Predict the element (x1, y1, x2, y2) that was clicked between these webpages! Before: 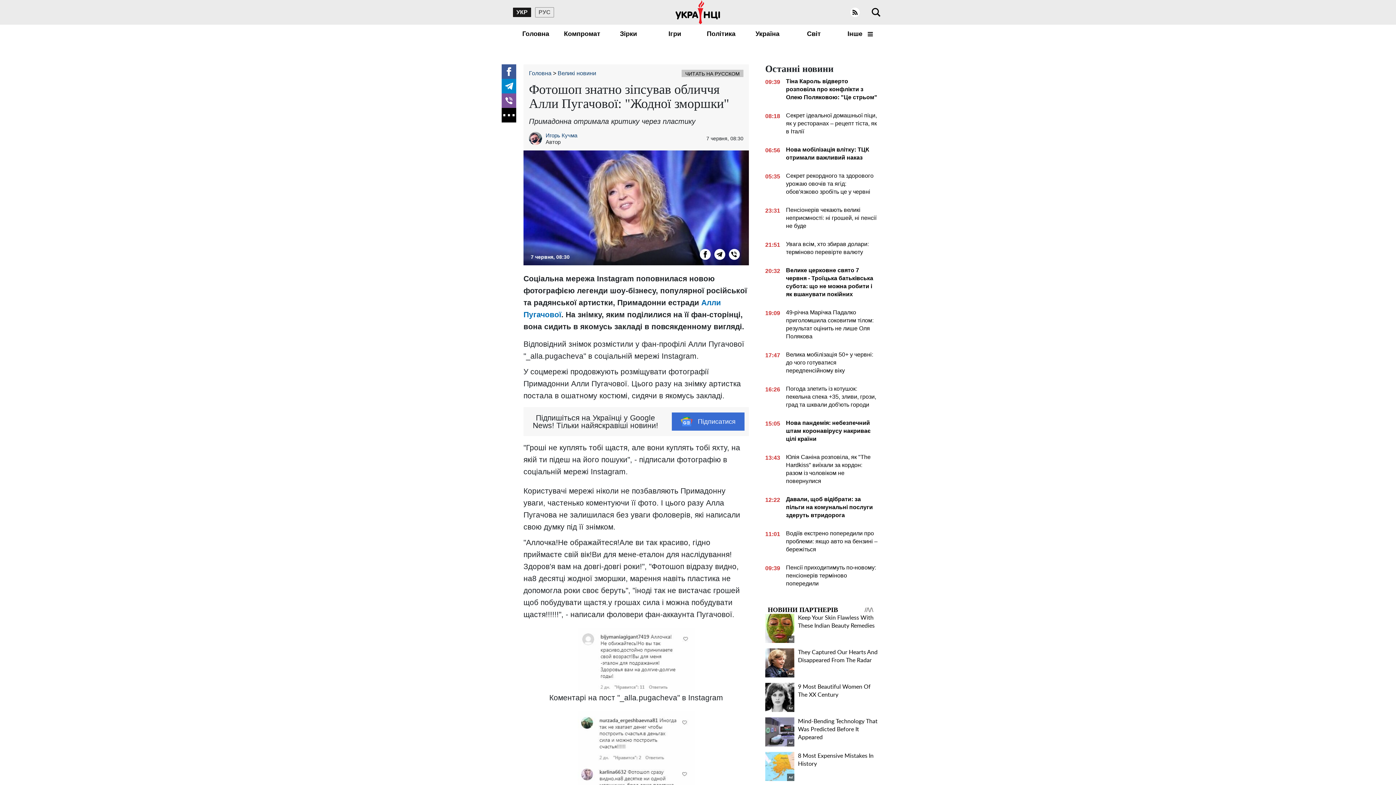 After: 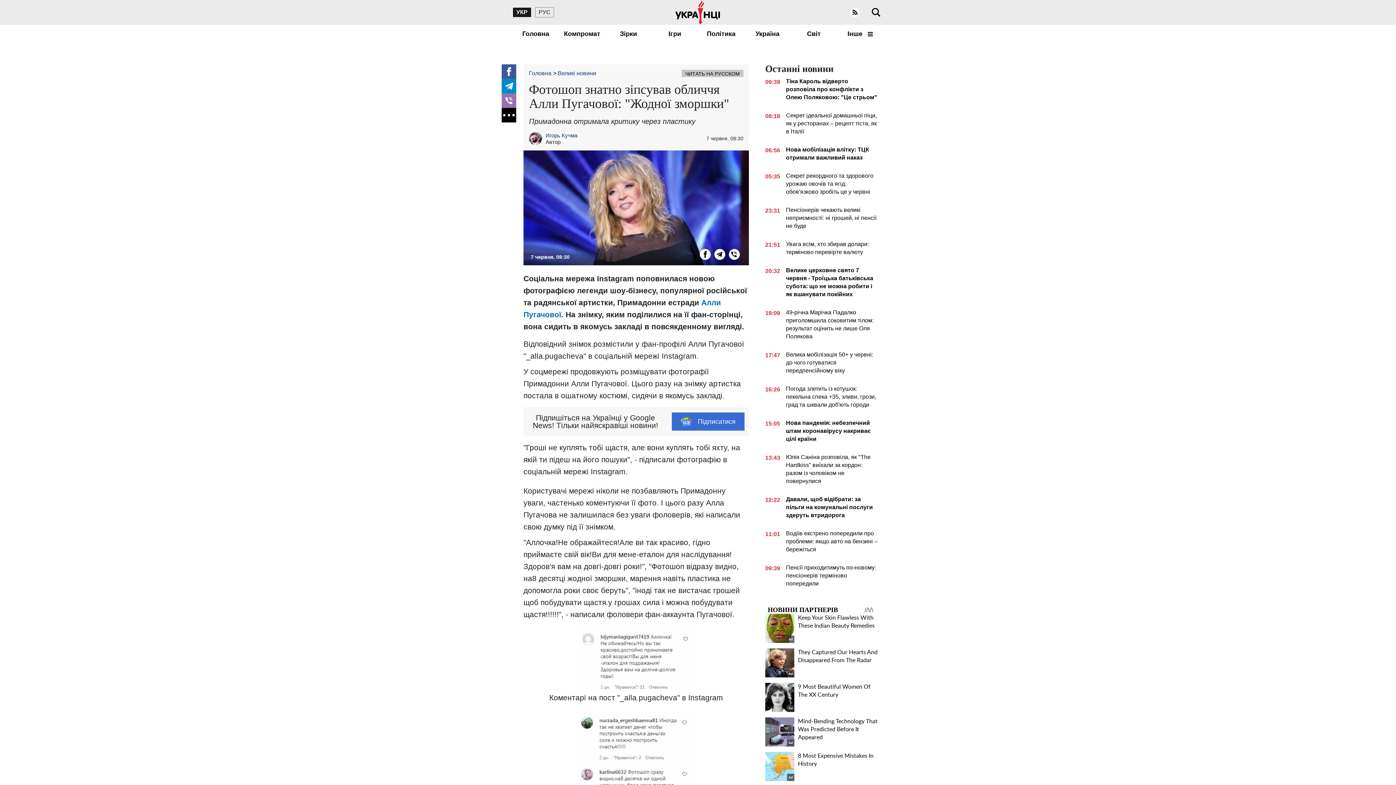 Action: bbox: (501, 93, 516, 108) label: viber